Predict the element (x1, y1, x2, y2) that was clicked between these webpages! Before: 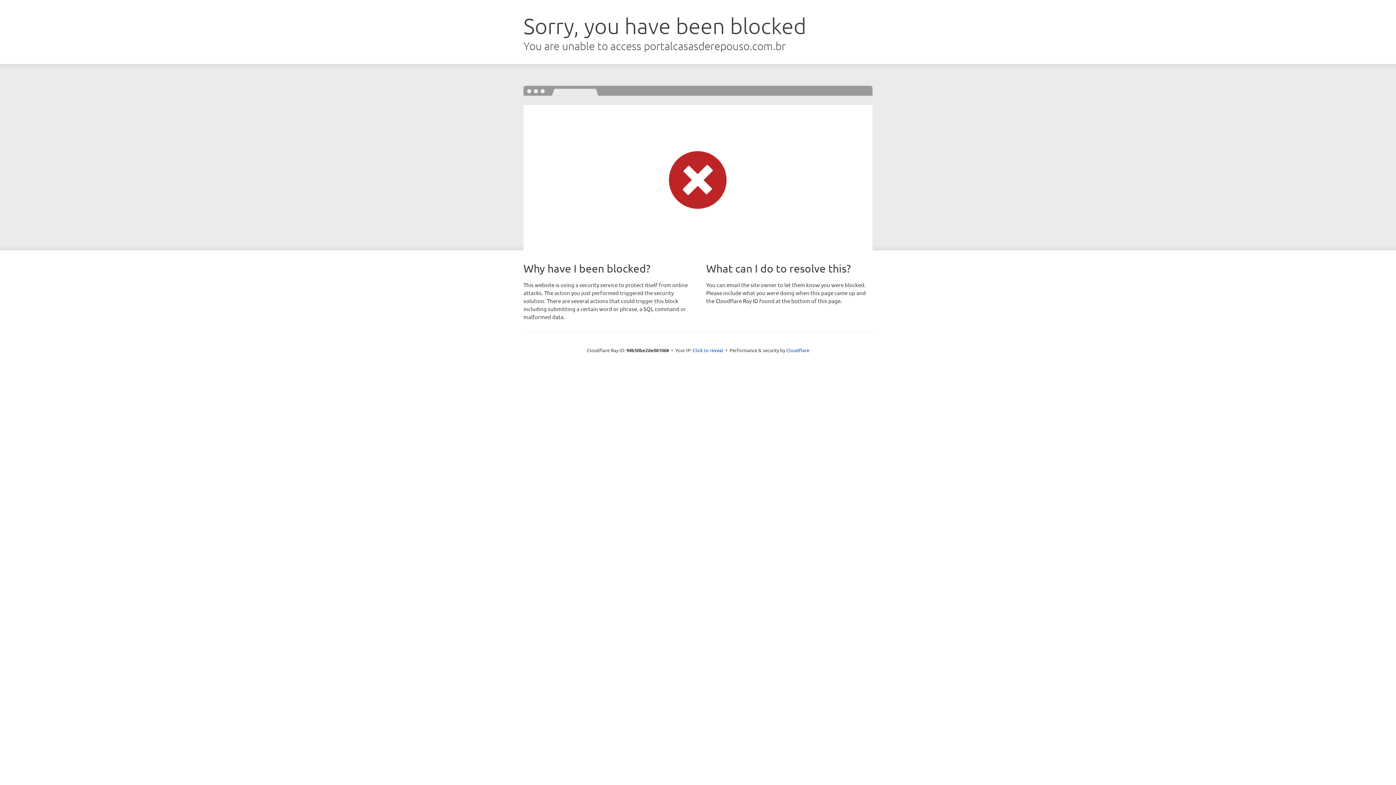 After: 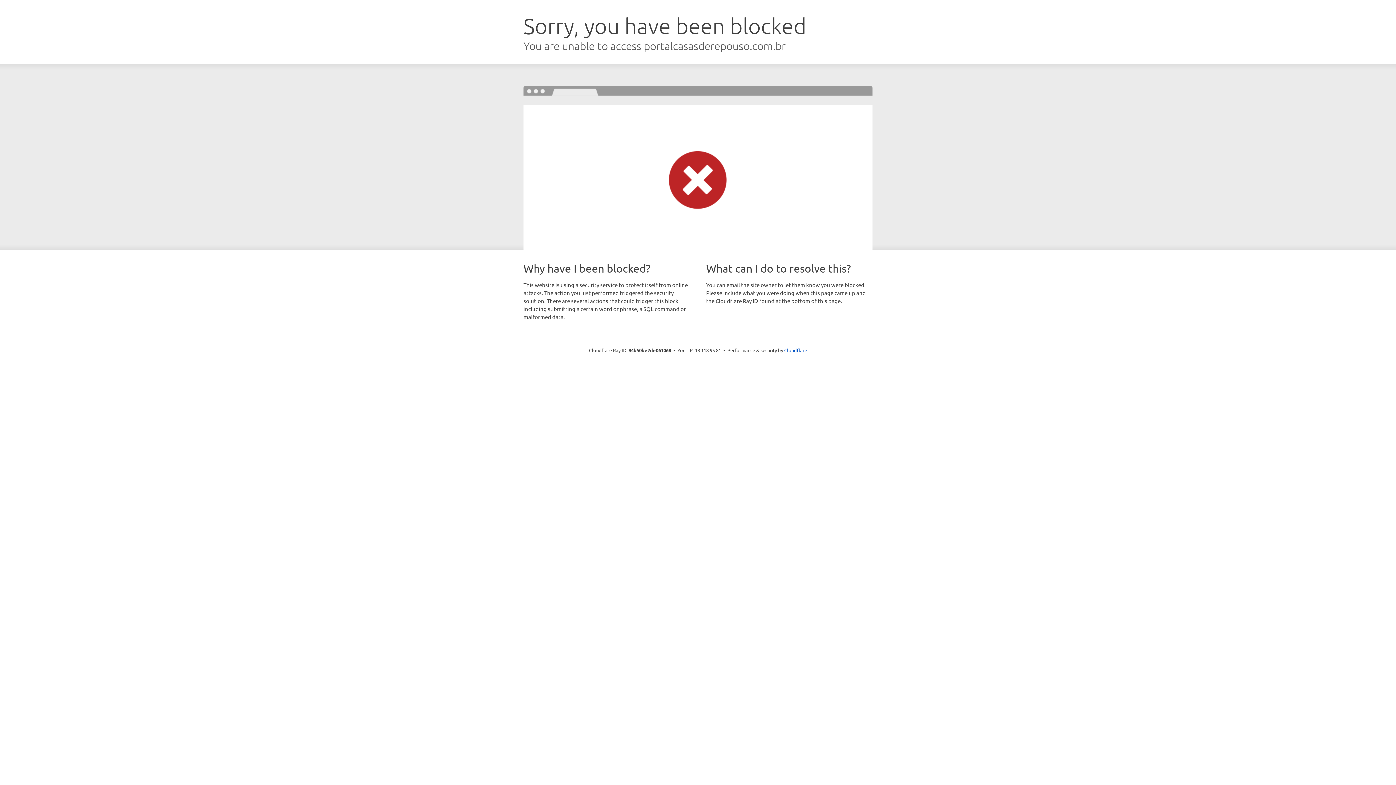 Action: bbox: (692, 346, 723, 353) label: Click to reveal